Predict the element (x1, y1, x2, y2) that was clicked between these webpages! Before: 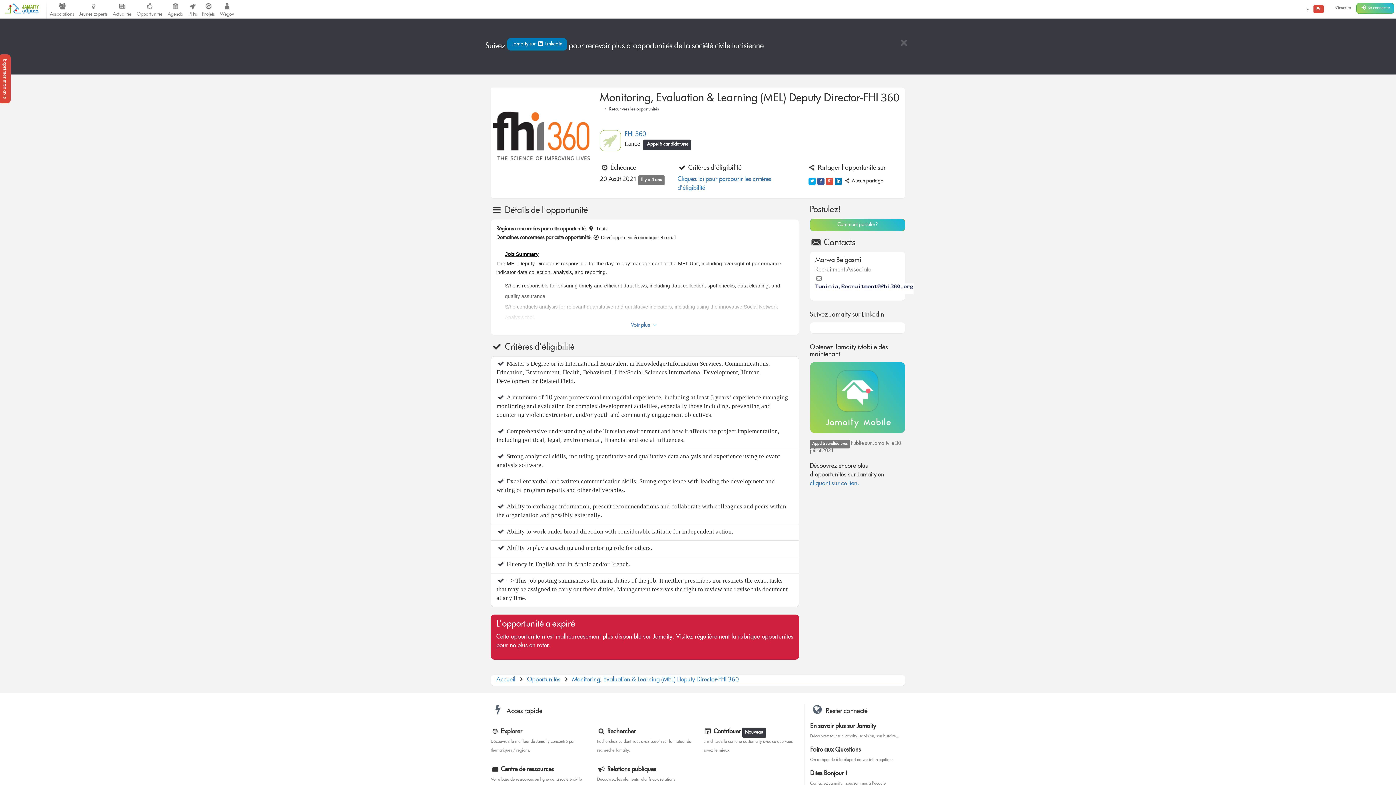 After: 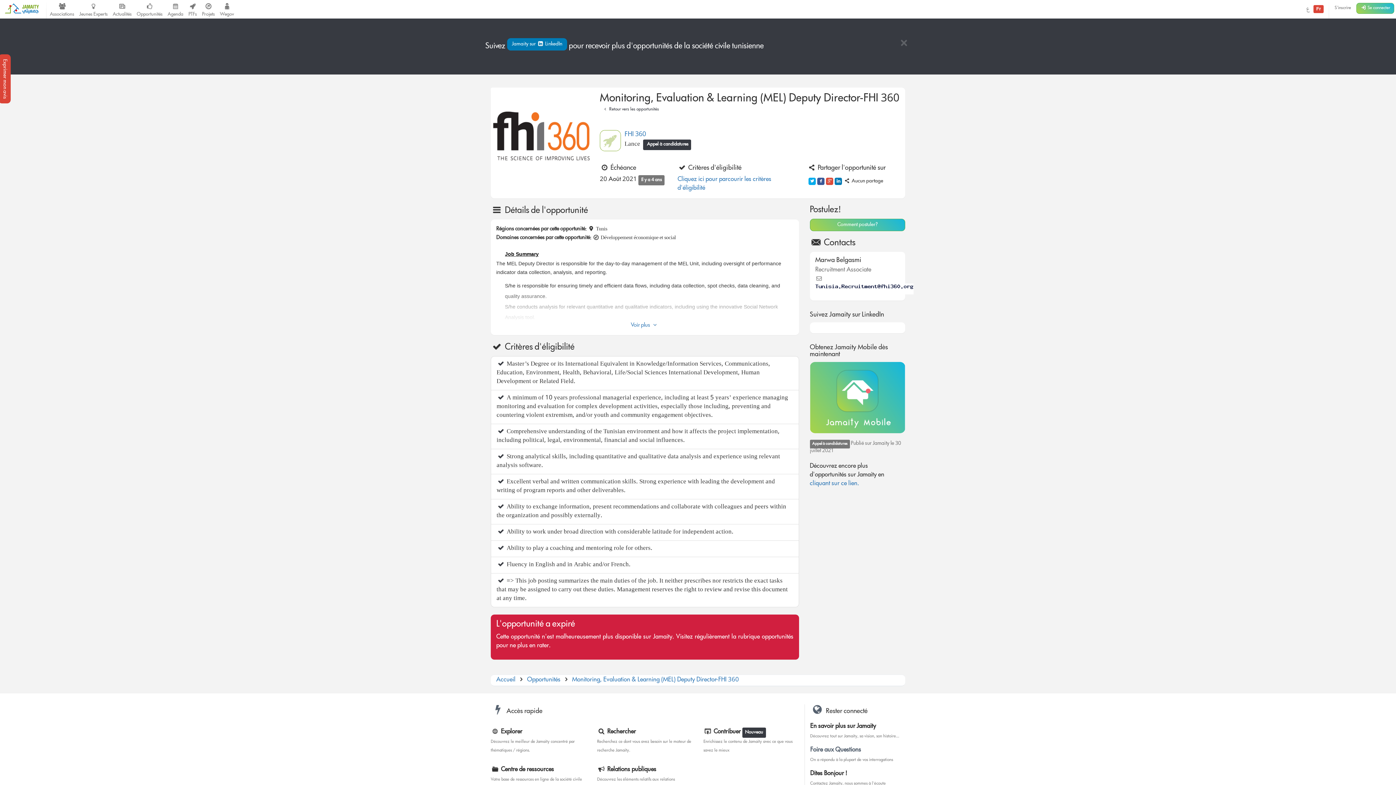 Action: label: Foire aux Questions

On a répondu à la plupart de vos interrogations bbox: (810, 746, 905, 764)